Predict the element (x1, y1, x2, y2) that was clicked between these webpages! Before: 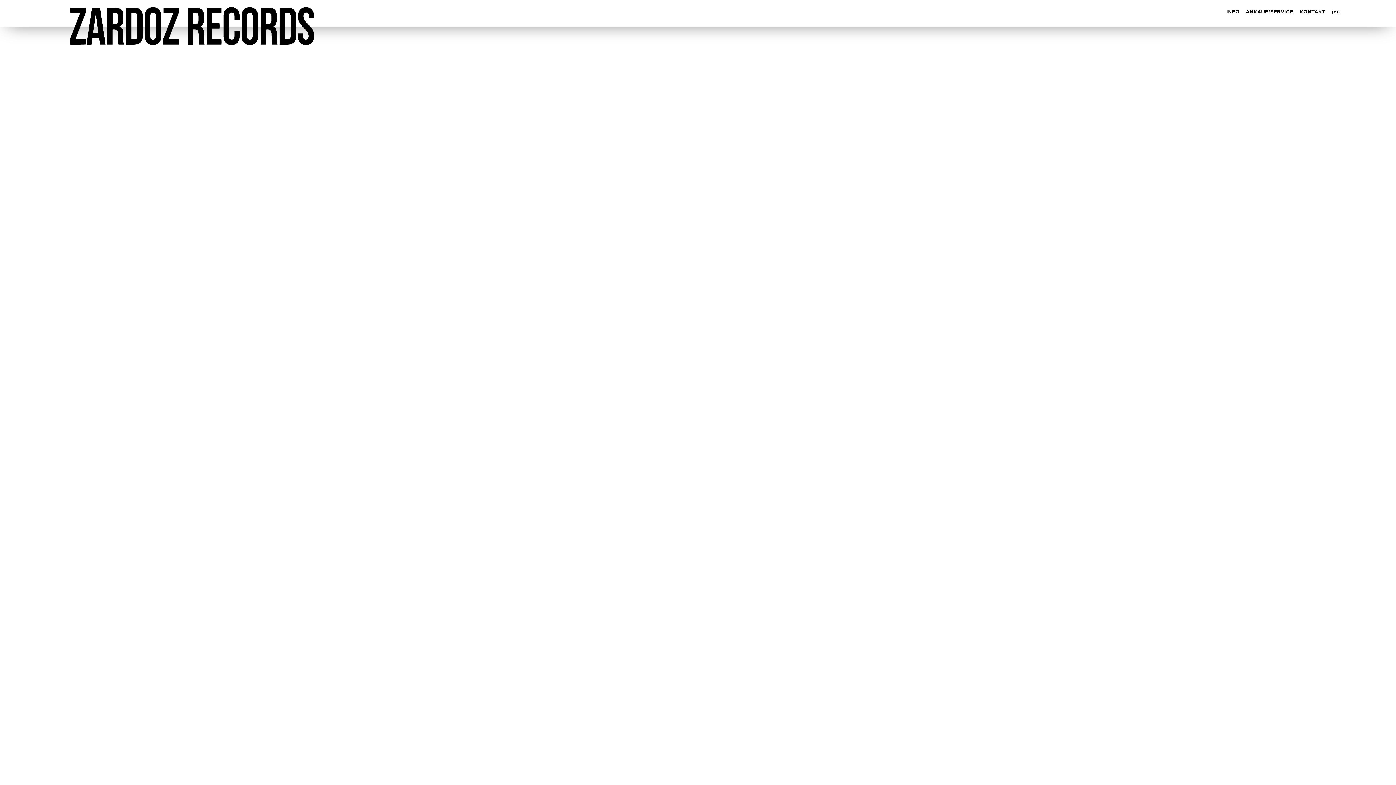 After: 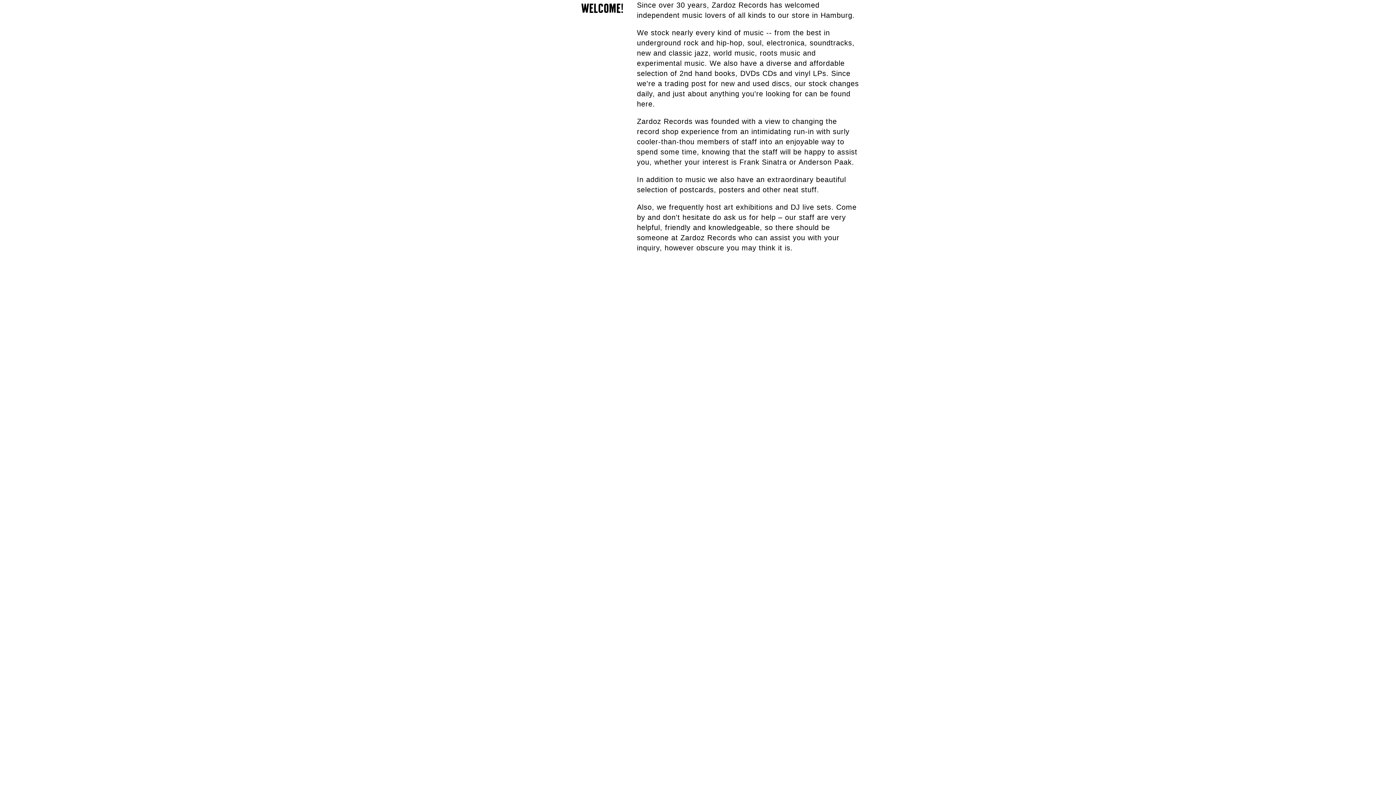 Action: label: /en bbox: (1332, 8, 1340, 14)